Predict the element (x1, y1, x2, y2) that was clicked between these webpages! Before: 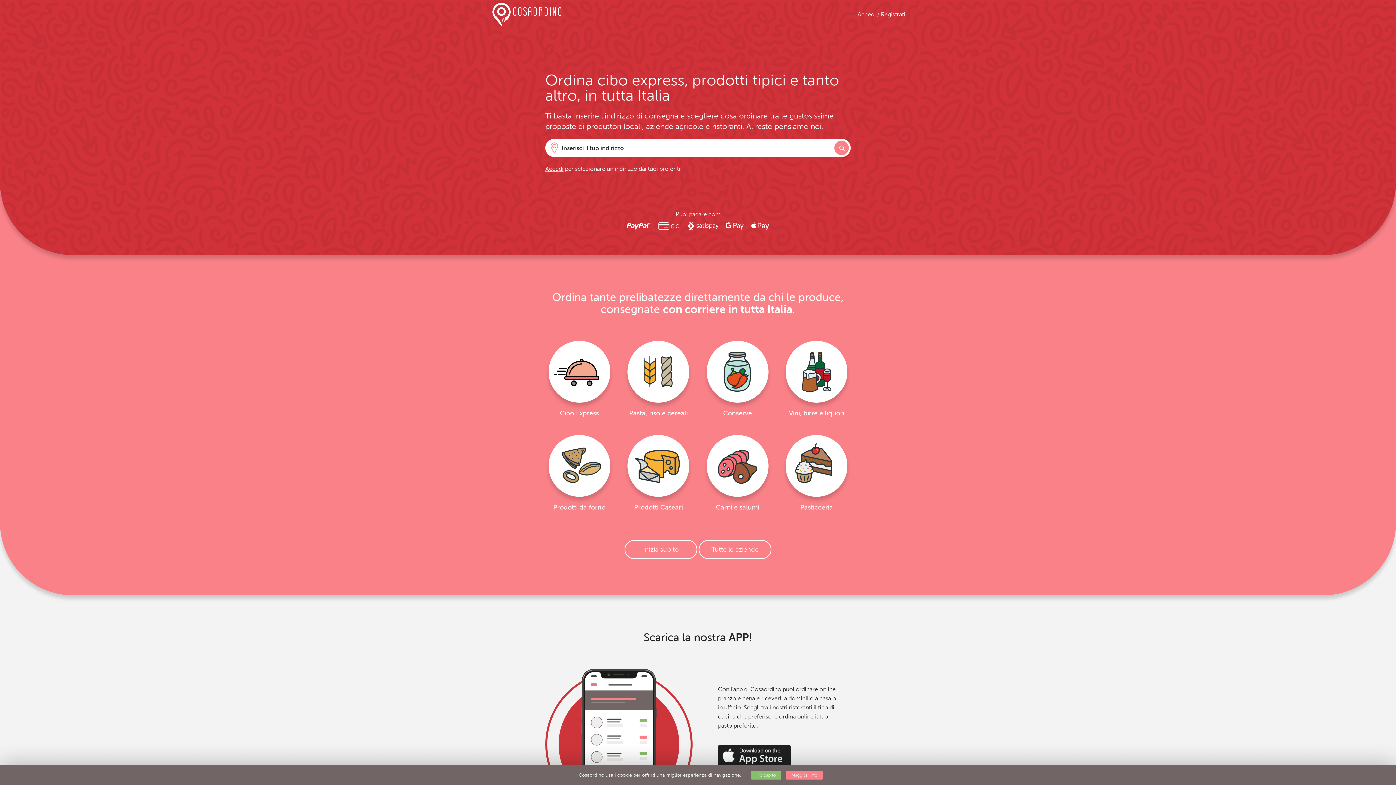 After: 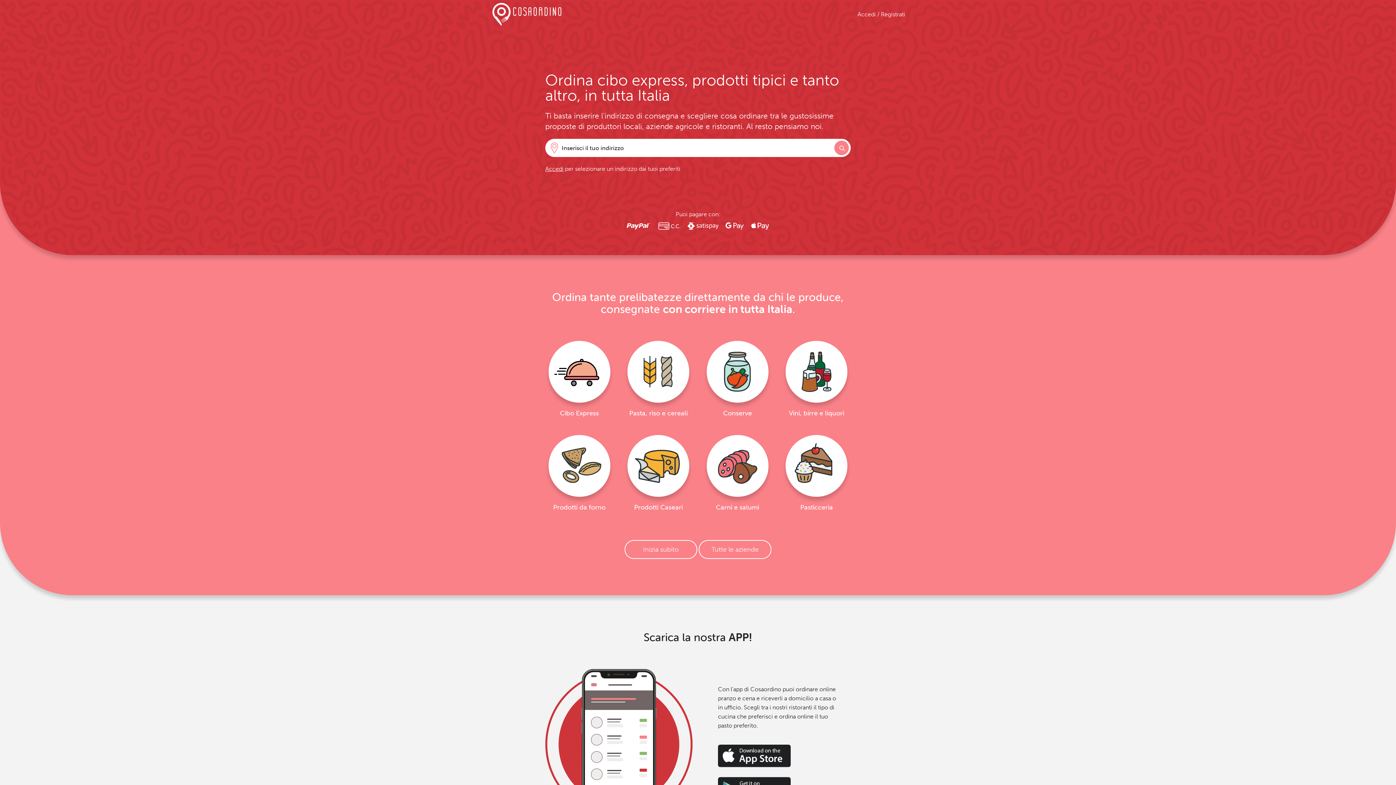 Action: label: Ho capito bbox: (751, 771, 781, 779)